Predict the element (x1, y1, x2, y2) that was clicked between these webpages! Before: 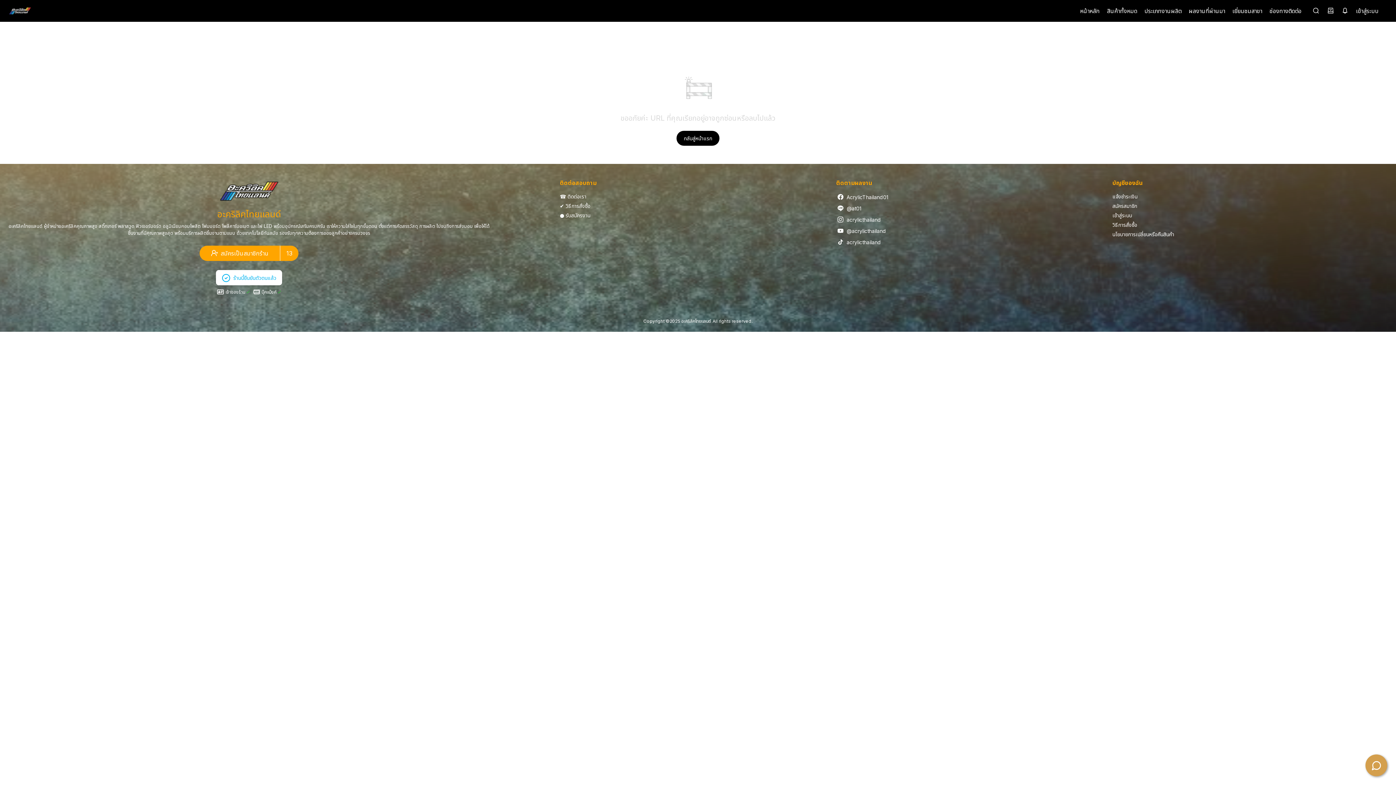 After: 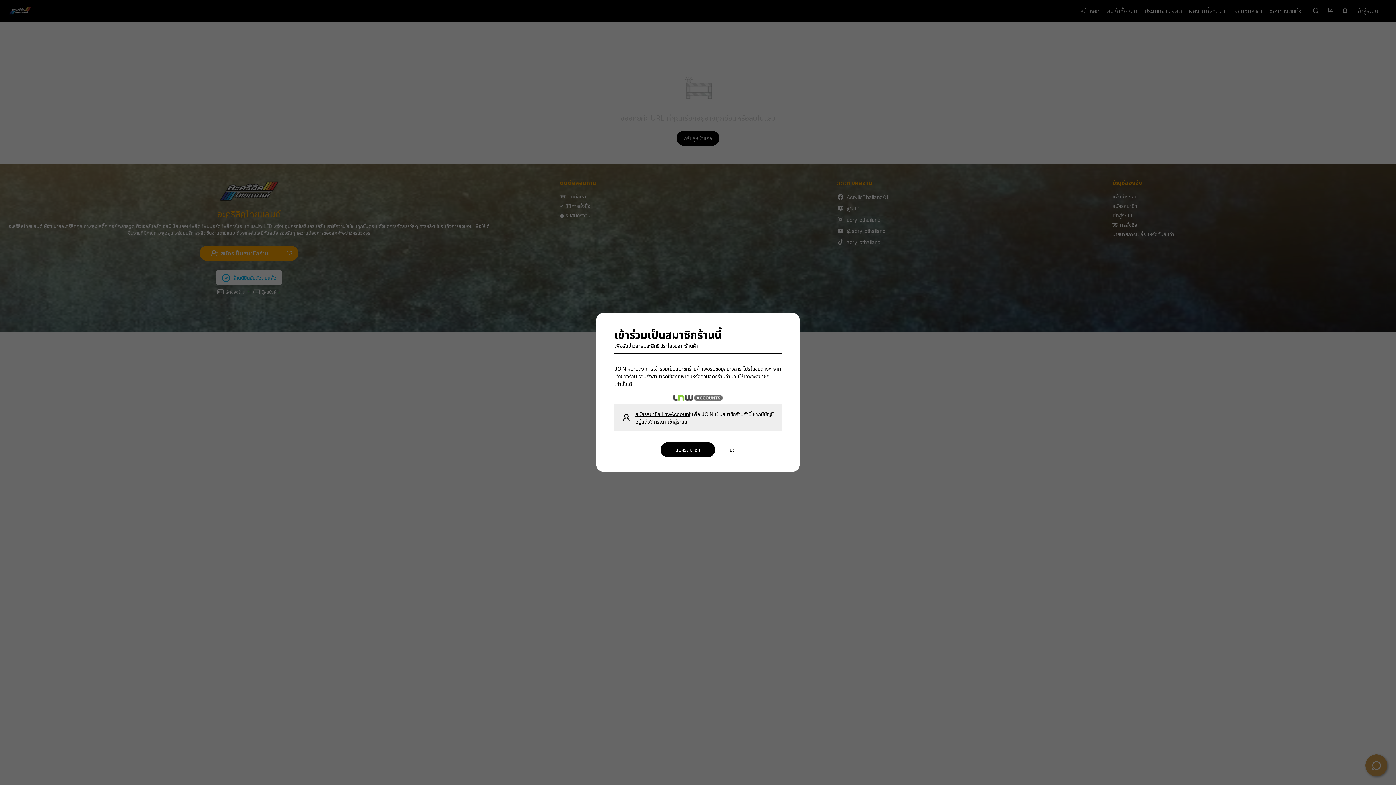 Action: label: สมัครเป็นสมาชิกร้าน
13 bbox: (199, 245, 298, 261)